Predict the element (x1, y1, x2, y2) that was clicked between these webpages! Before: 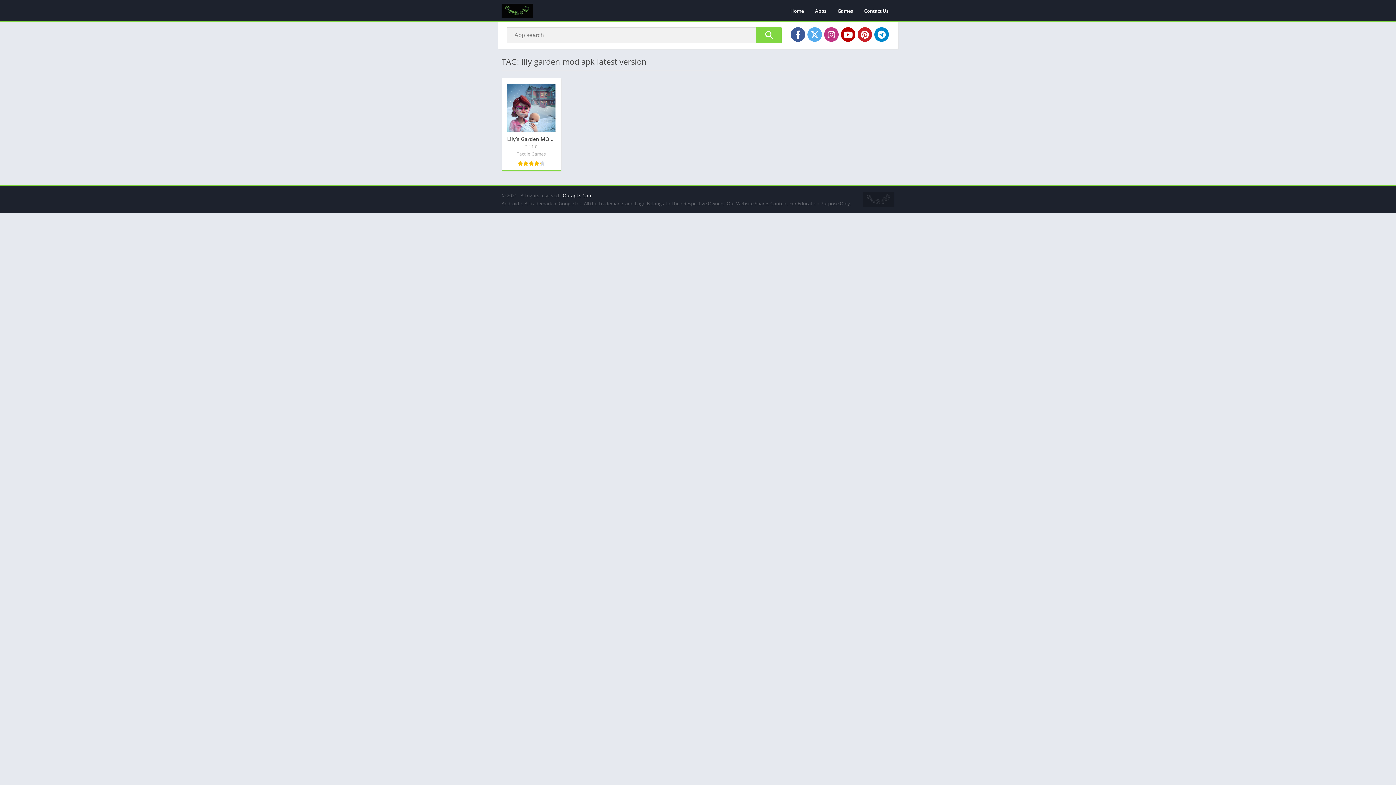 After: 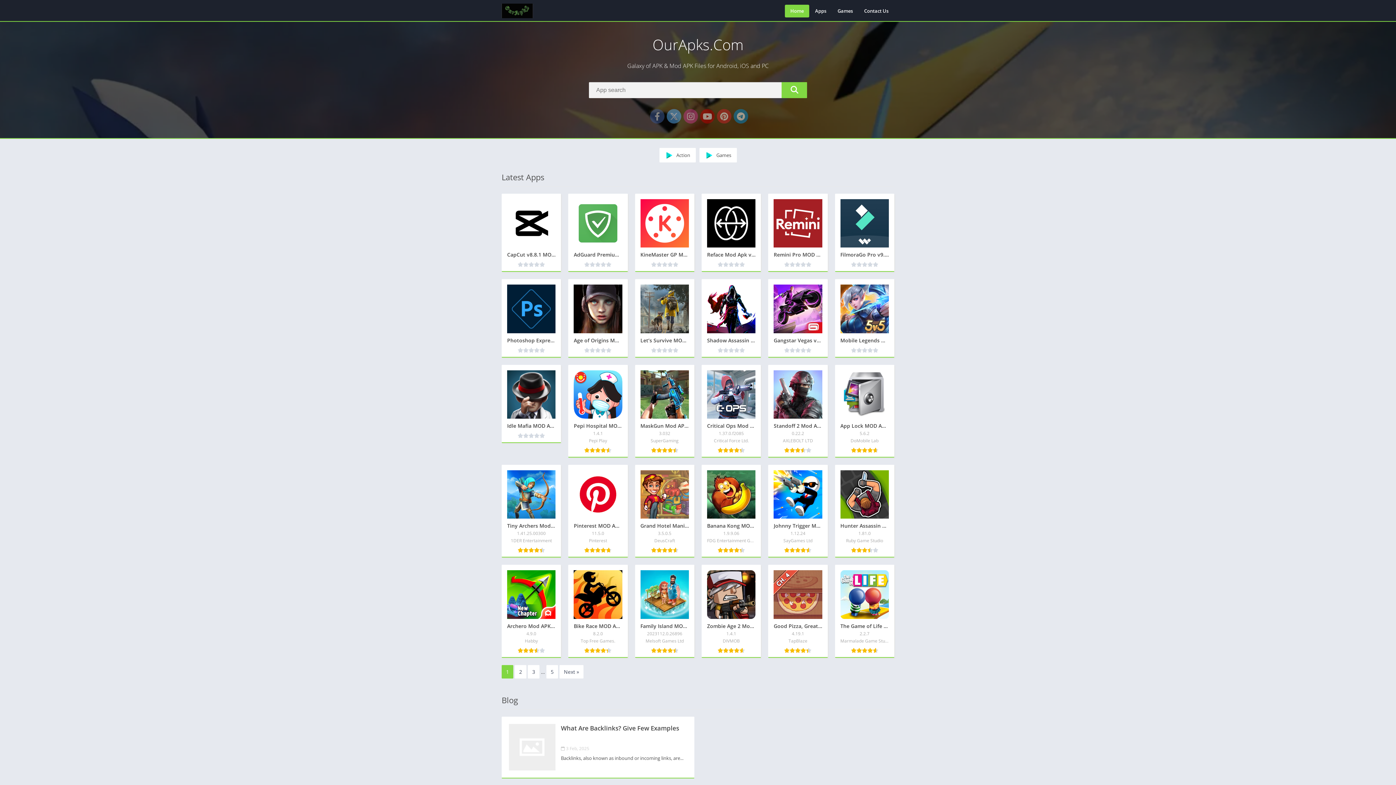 Action: label: Home bbox: (785, 4, 809, 17)